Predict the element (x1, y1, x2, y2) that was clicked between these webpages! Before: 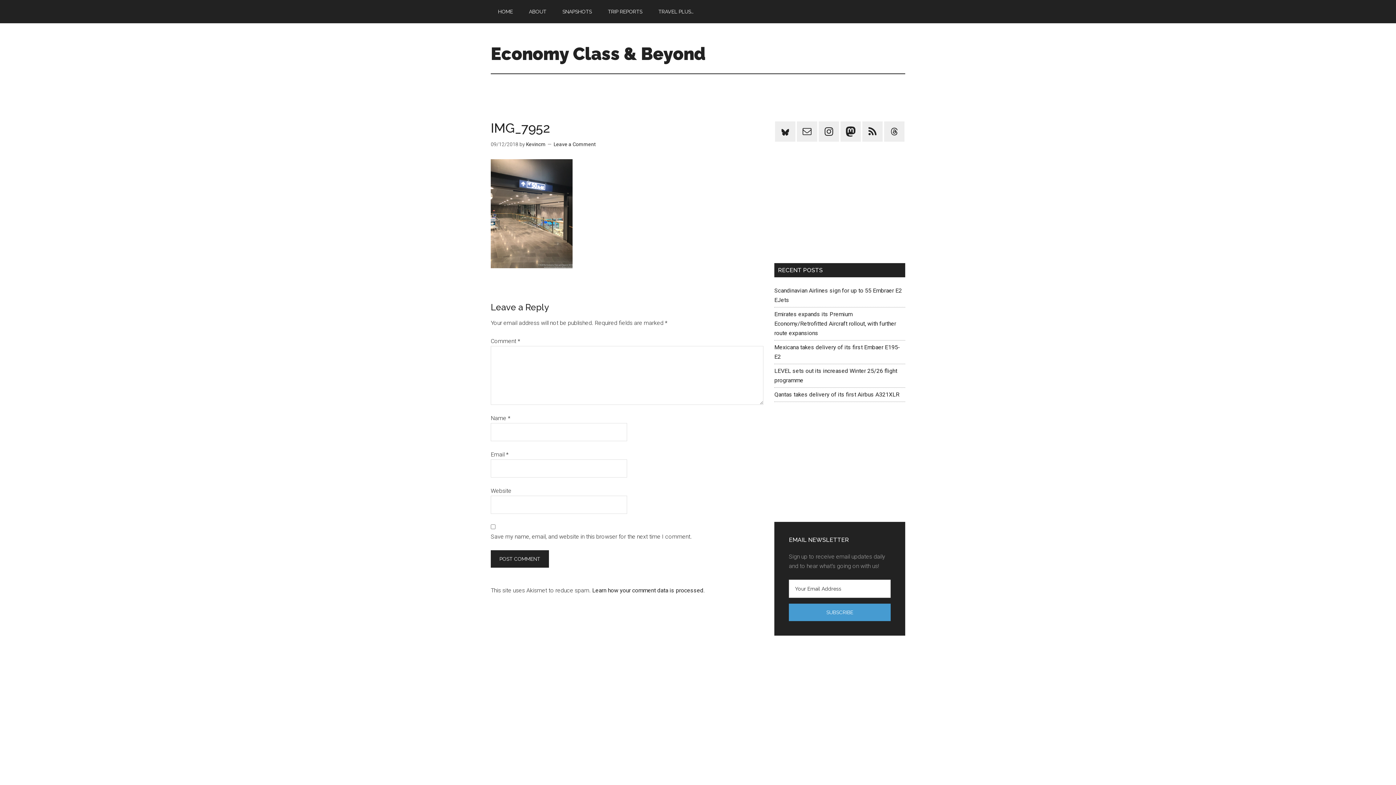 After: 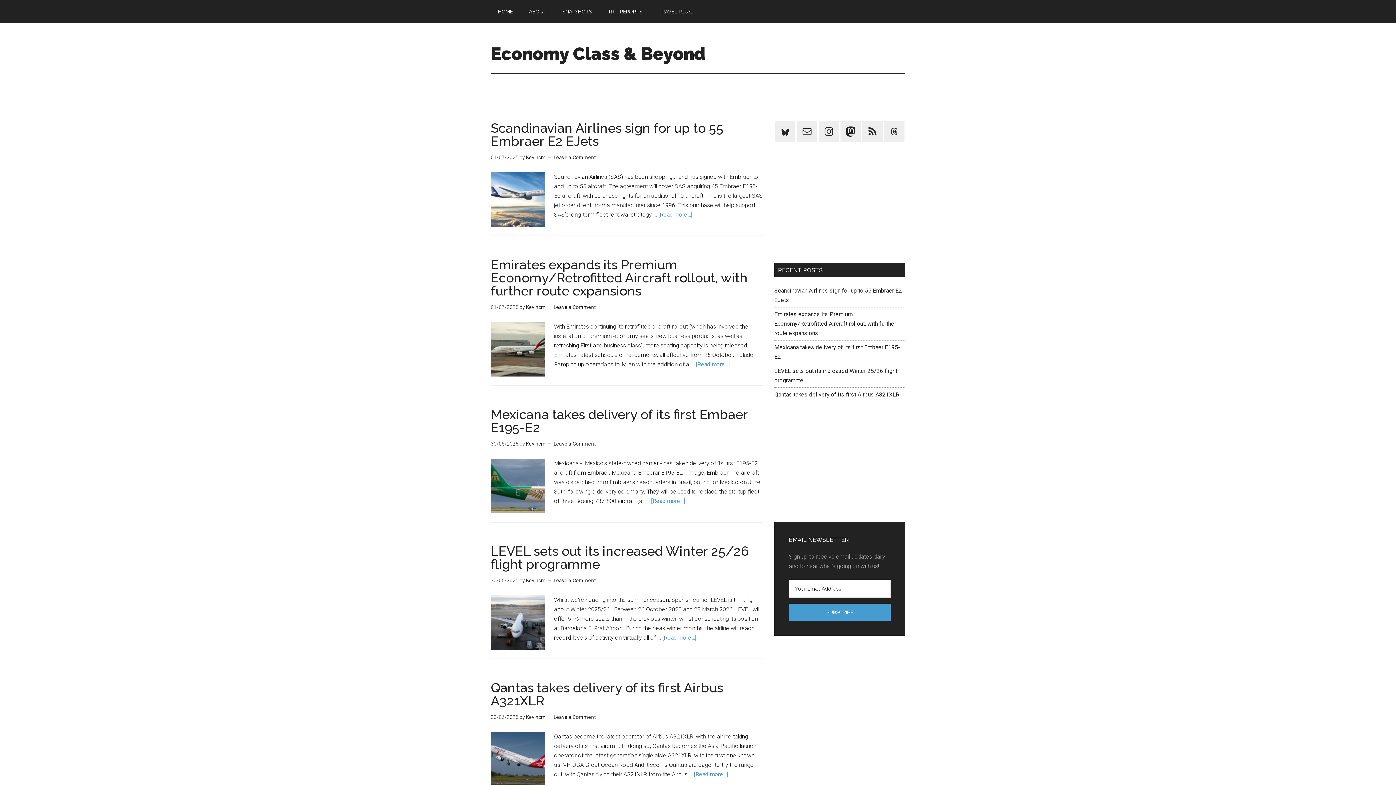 Action: bbox: (526, 141, 545, 147) label: Kevincm